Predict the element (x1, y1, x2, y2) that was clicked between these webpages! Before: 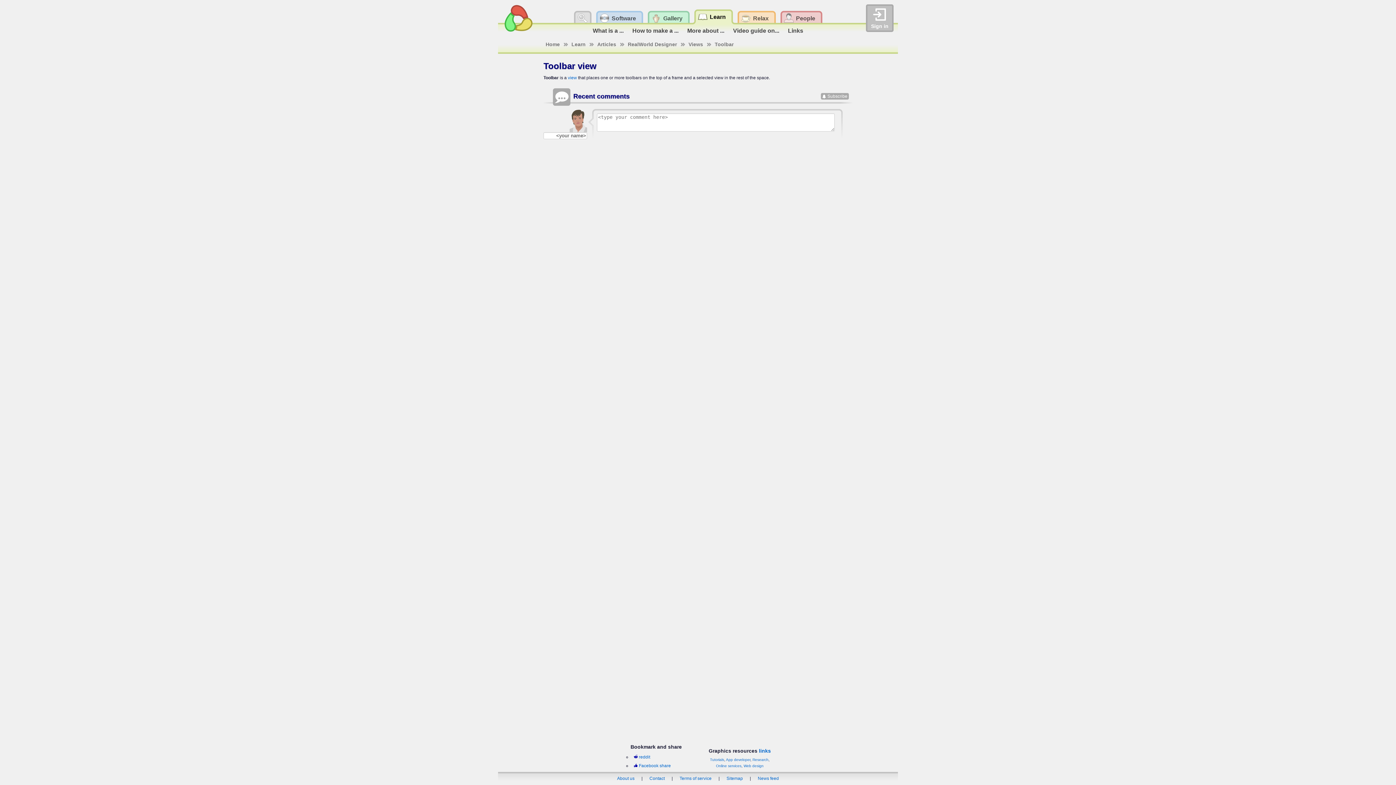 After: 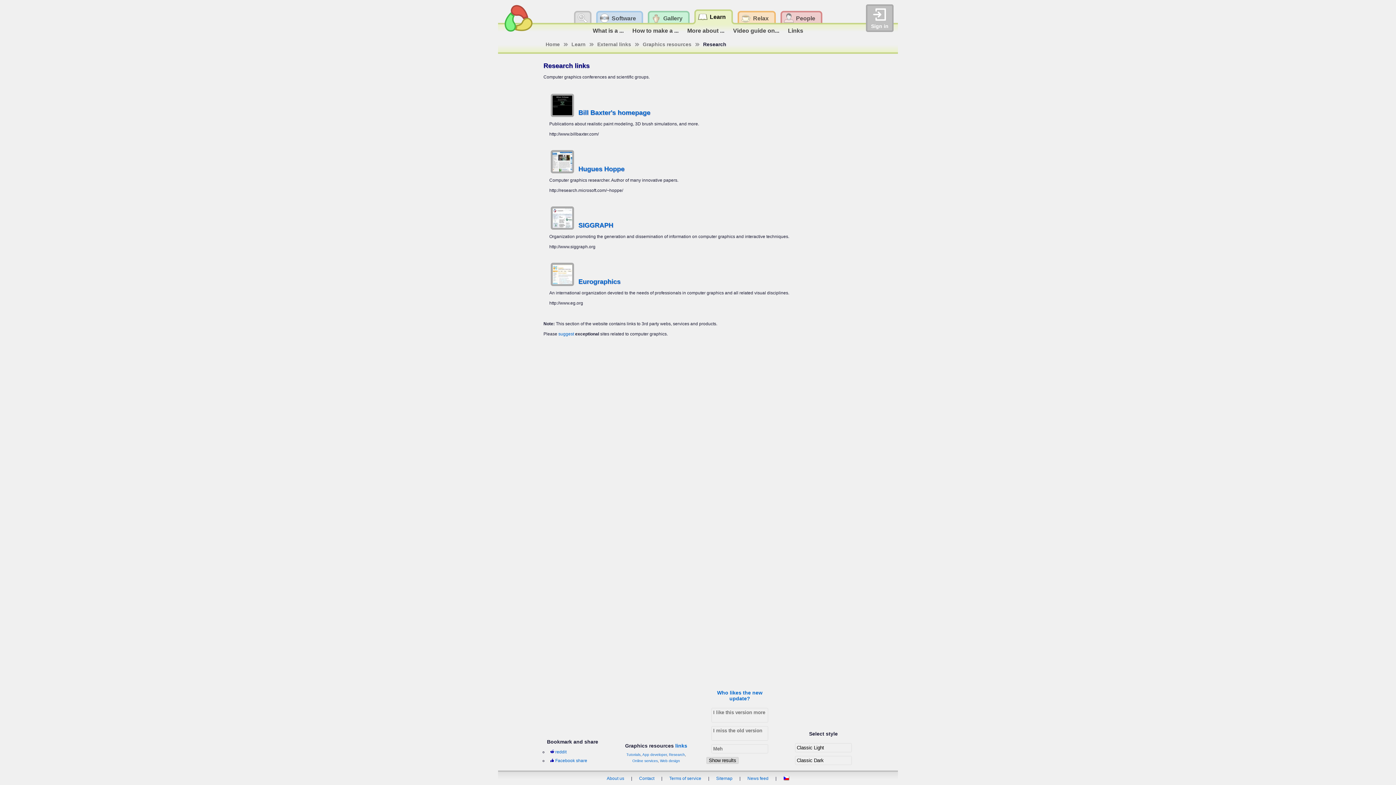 Action: bbox: (752, 758, 768, 762) label: Research